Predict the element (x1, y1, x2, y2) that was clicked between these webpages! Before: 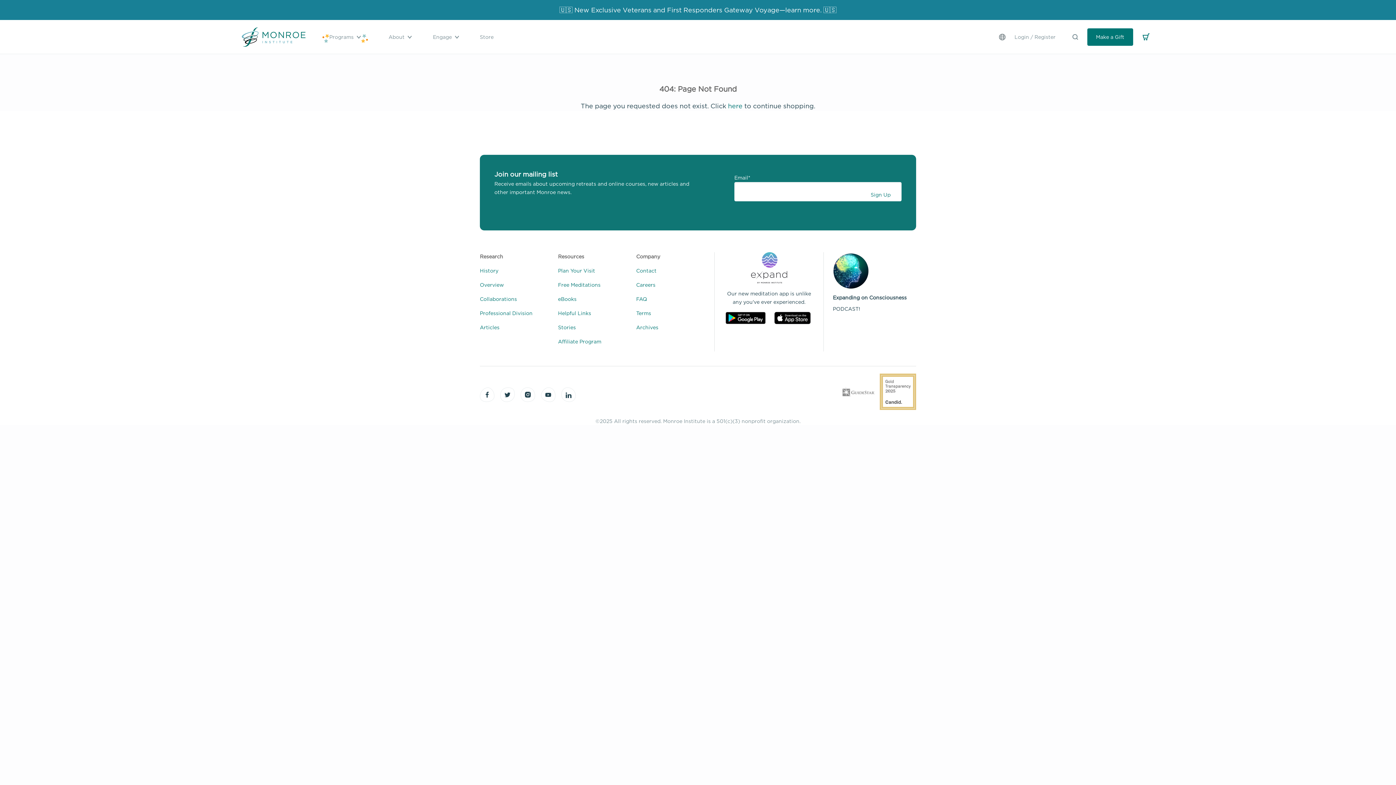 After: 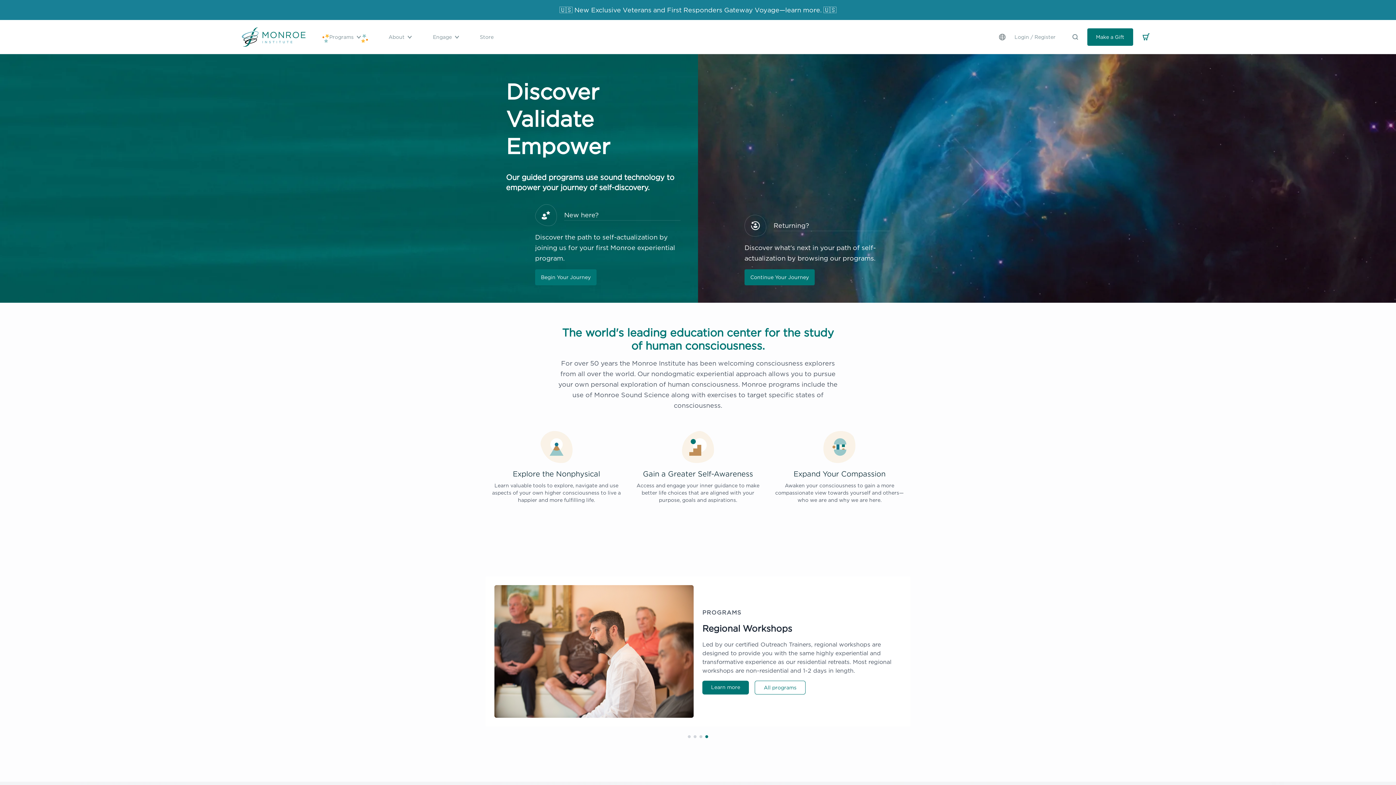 Action: bbox: (728, 102, 742, 109) label: here